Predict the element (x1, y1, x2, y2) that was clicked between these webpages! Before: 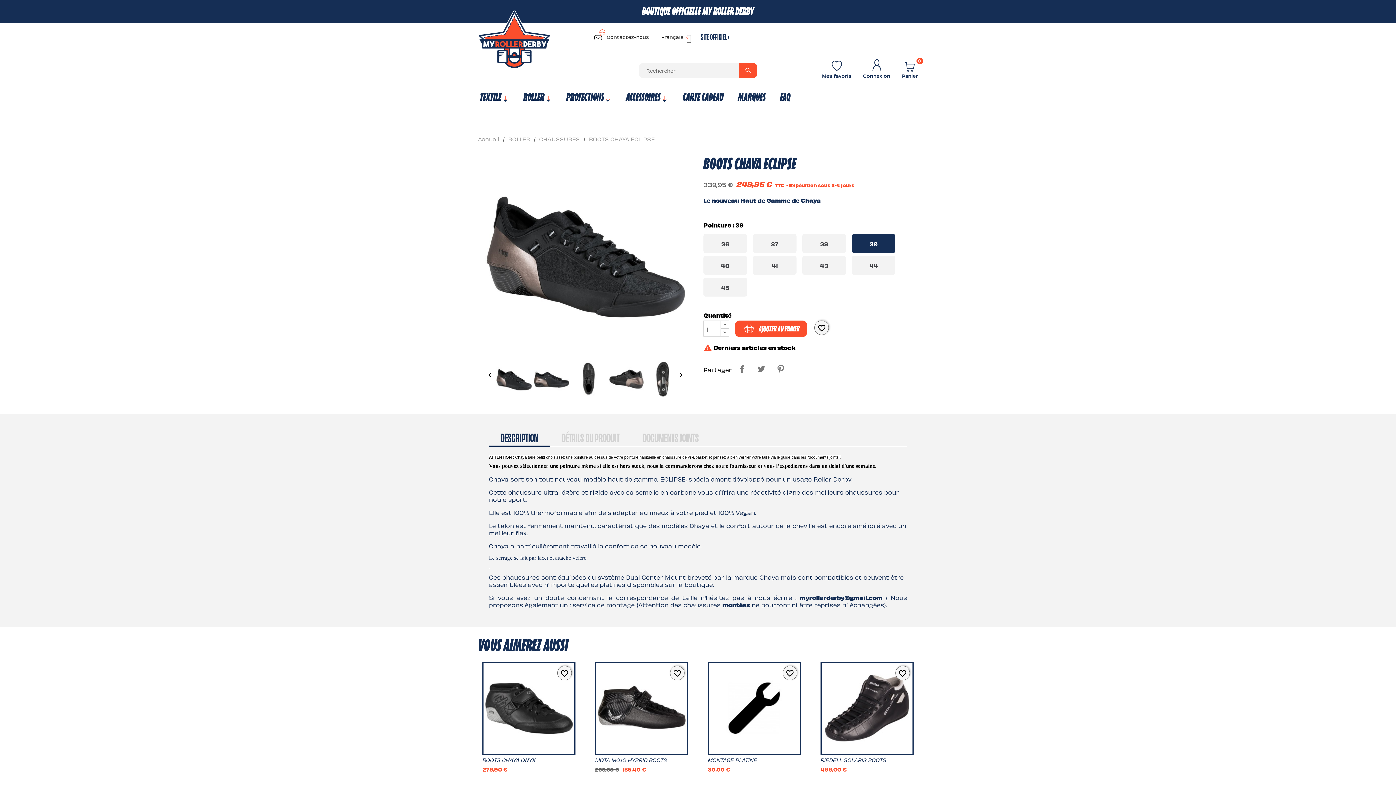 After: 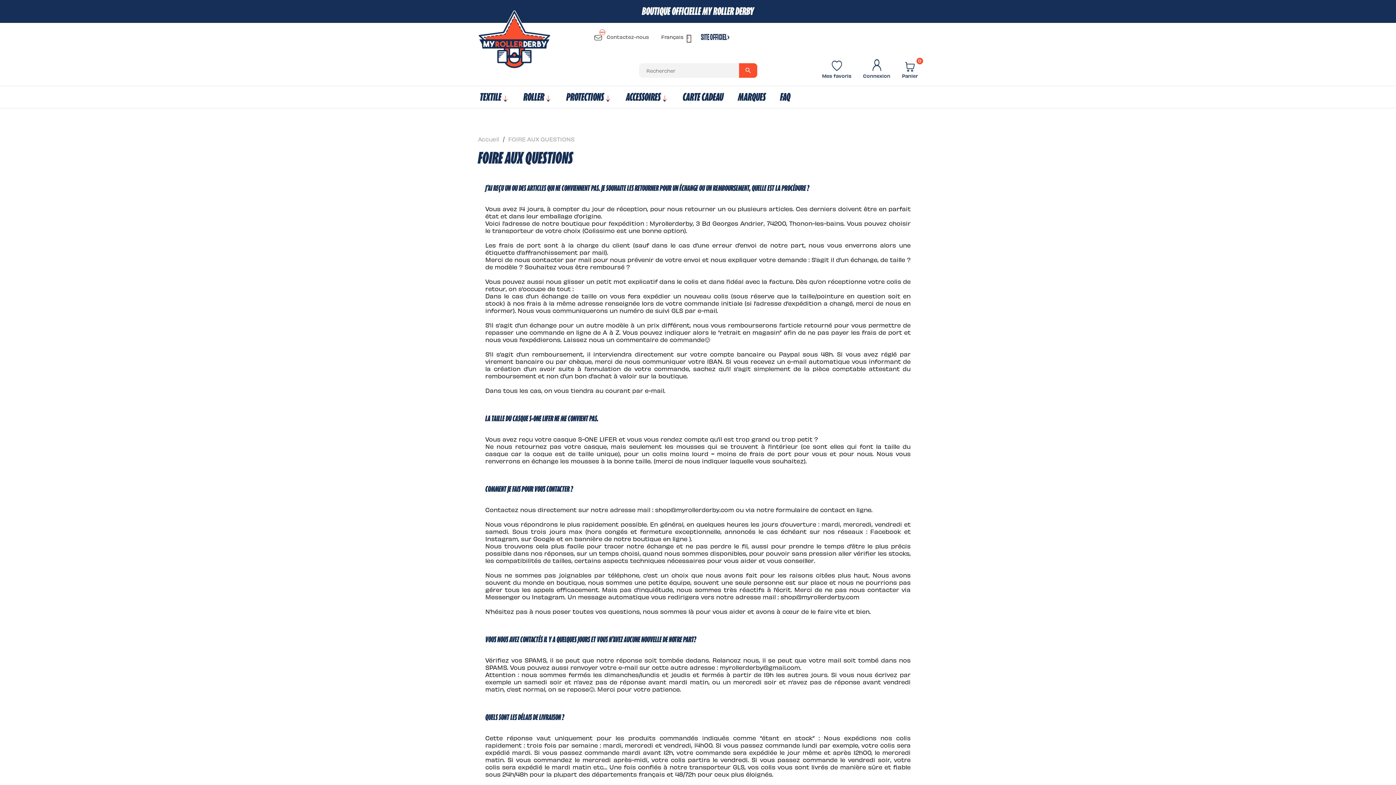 Action: bbox: (773, 86, 797, 108) label: FAQ